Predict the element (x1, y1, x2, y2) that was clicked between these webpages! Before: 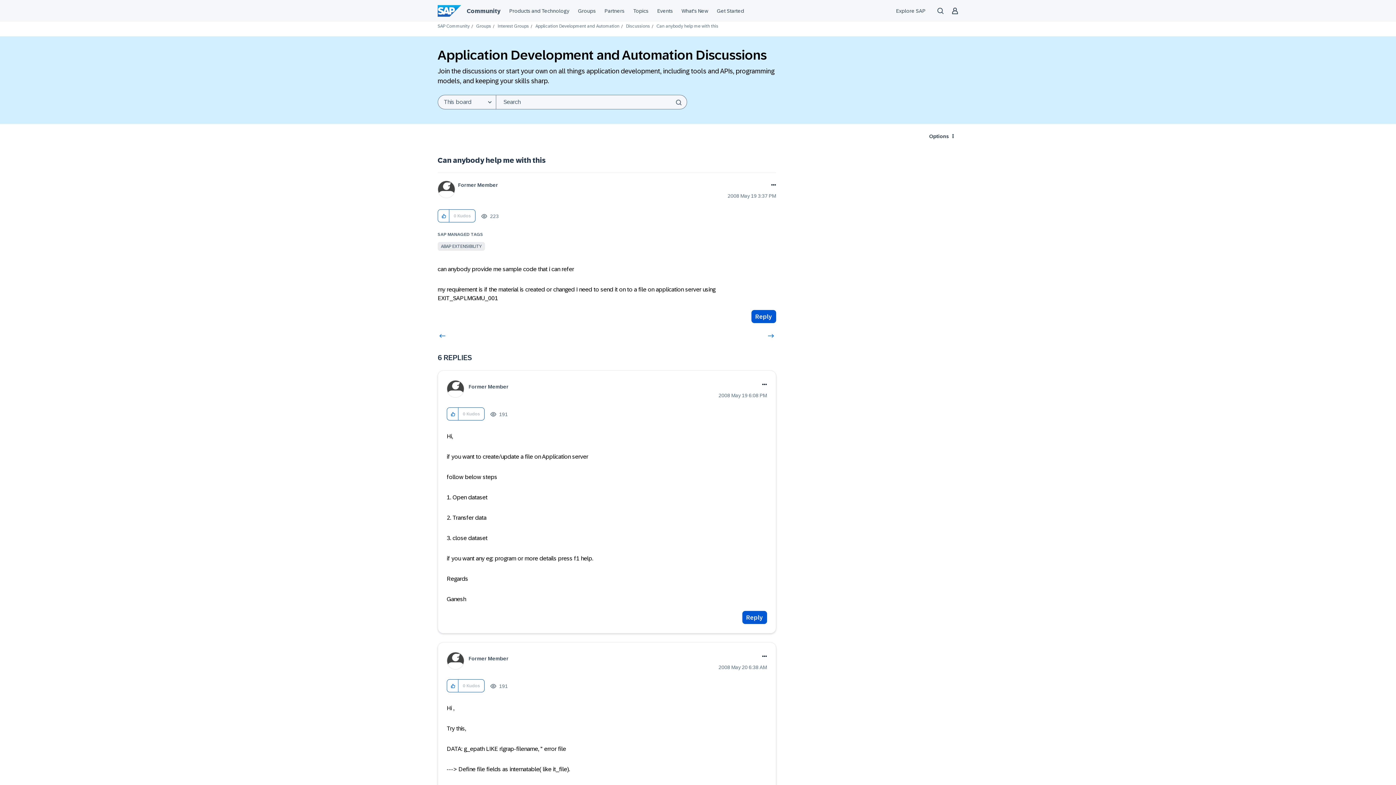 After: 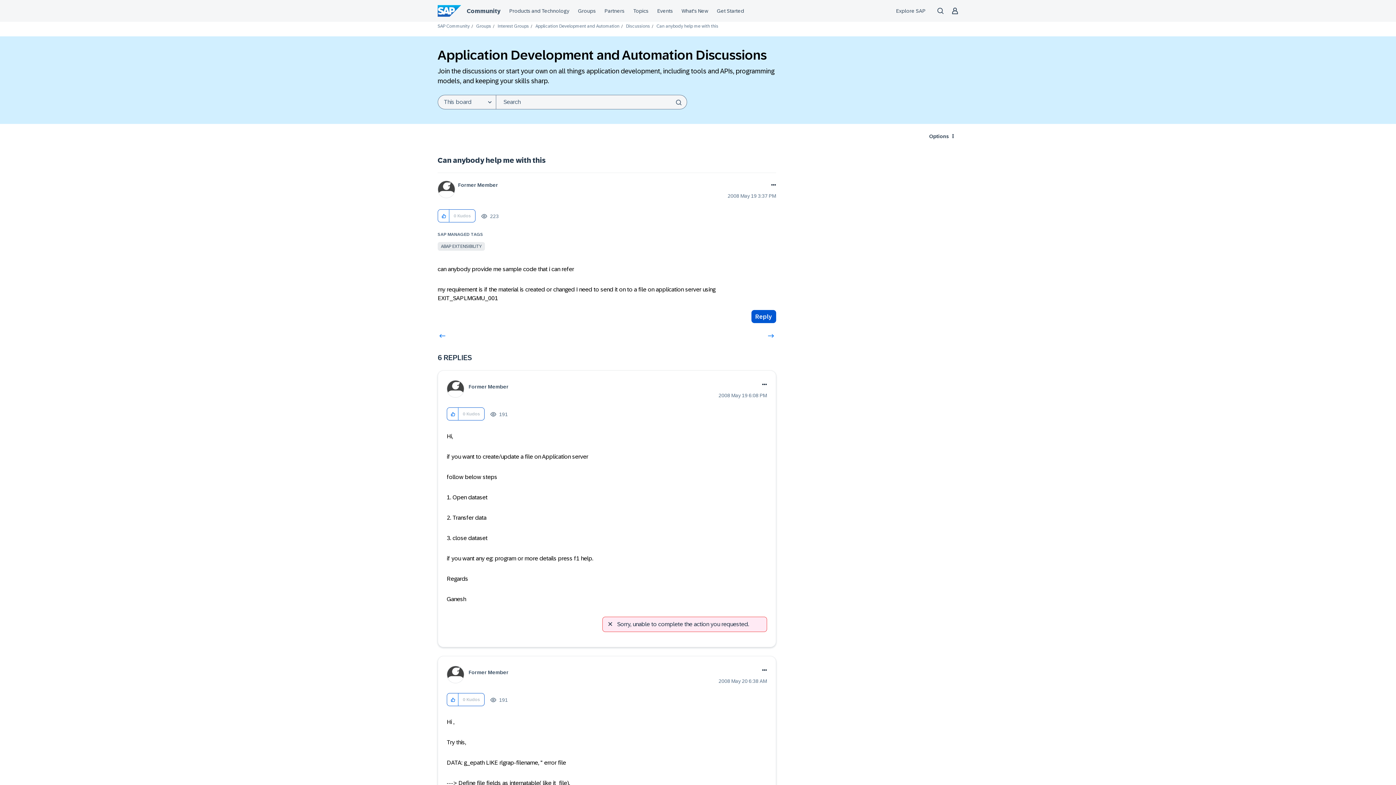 Action: label: Reply to comment bbox: (742, 611, 767, 624)